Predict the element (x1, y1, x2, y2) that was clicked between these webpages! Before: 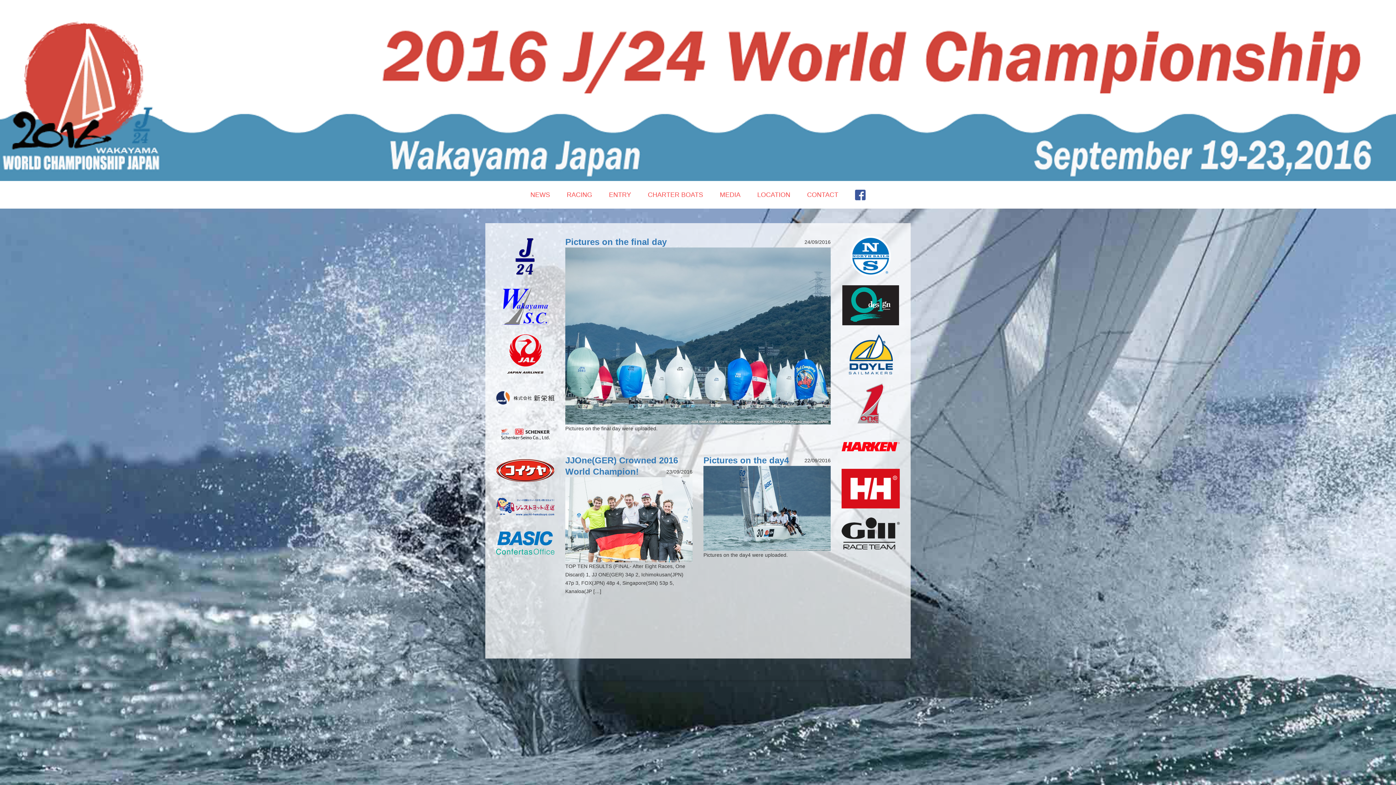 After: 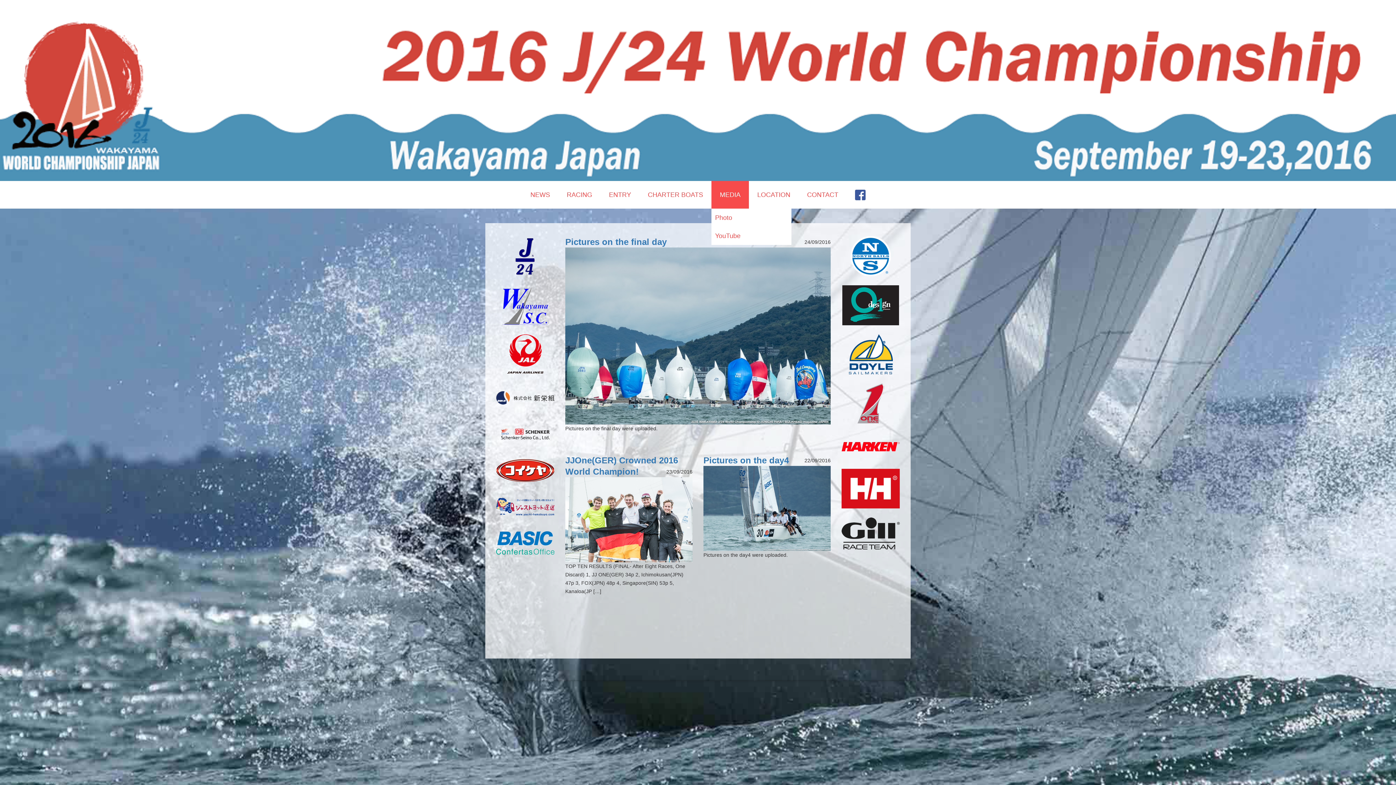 Action: bbox: (711, 180, 749, 208) label: MEDIA